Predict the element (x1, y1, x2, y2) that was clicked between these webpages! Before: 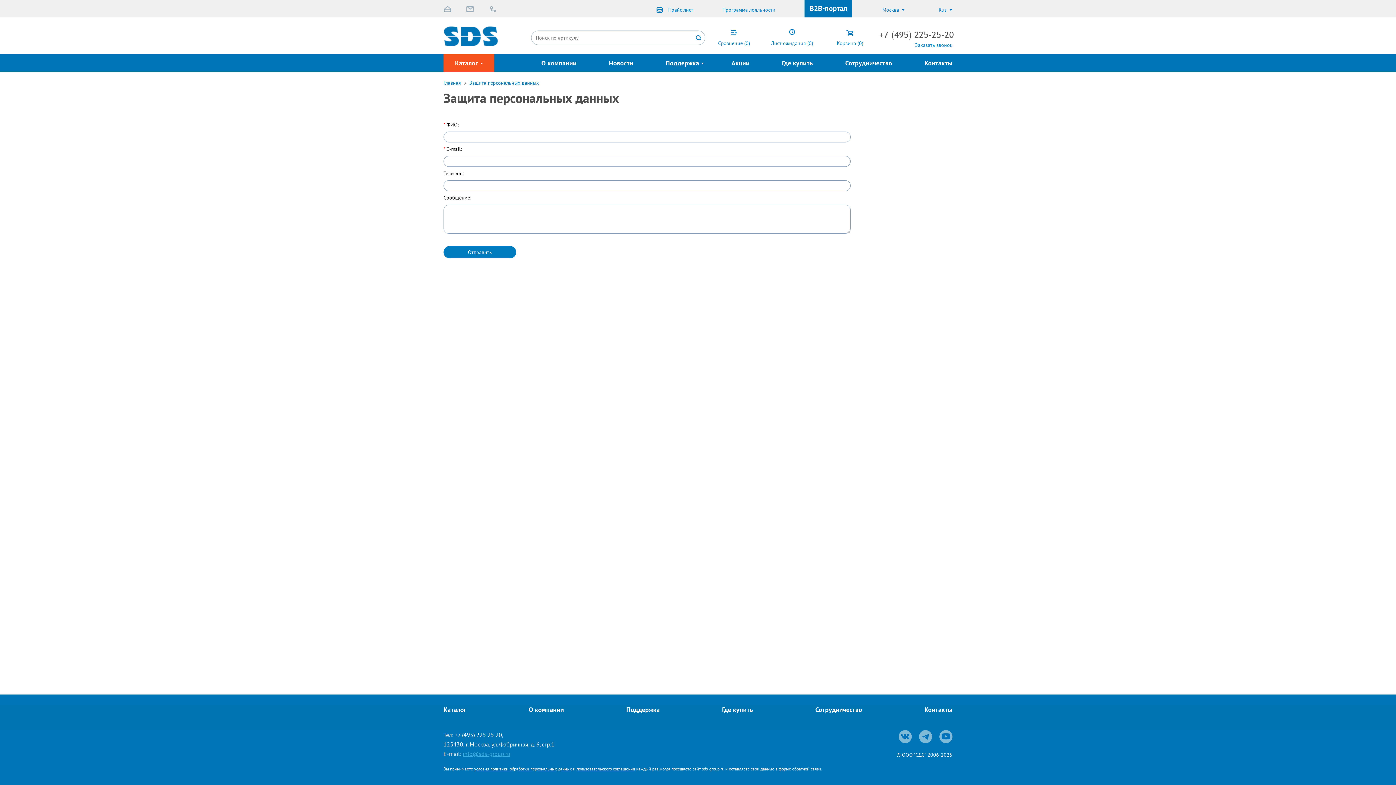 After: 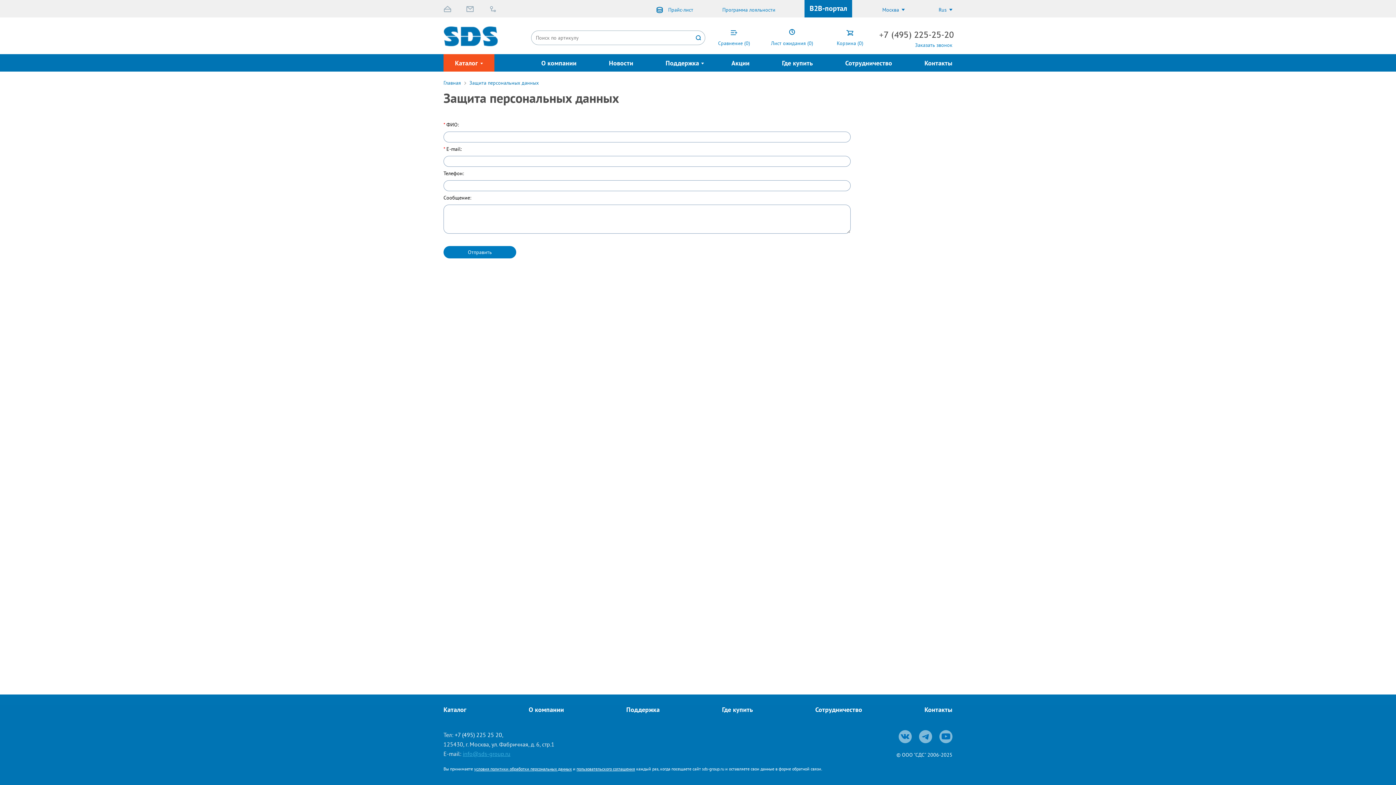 Action: bbox: (879, 27, 952, 39) label: +7 (495) 225-25-20